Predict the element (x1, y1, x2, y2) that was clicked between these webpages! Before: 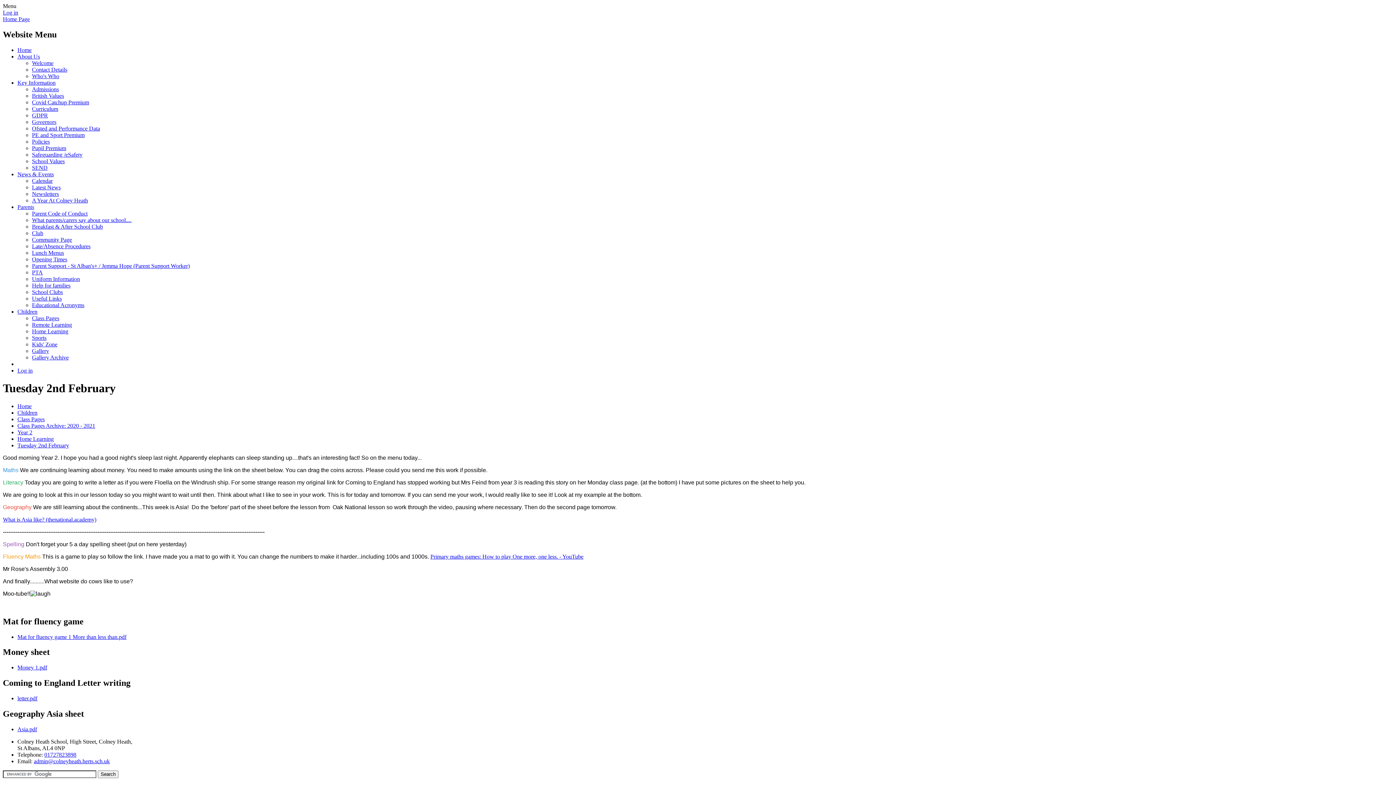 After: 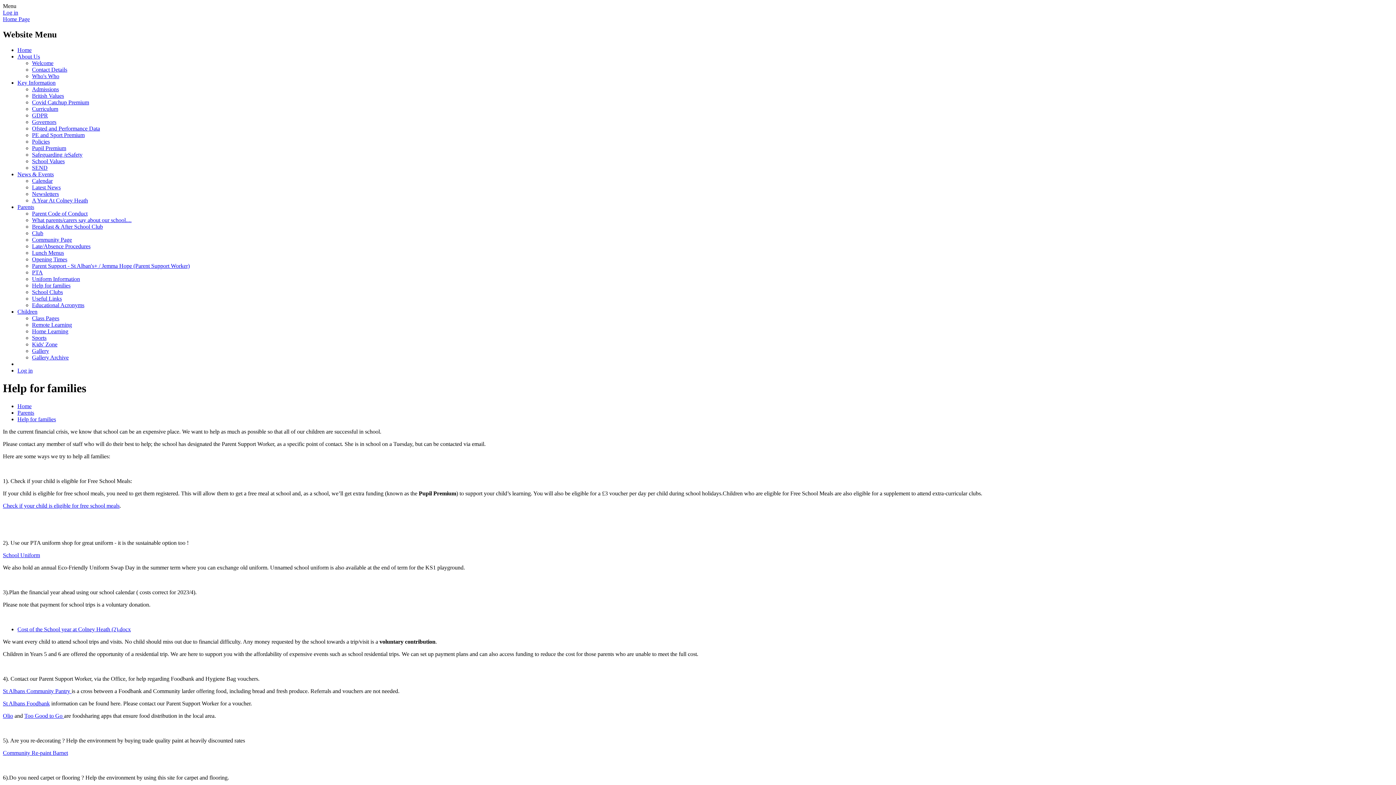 Action: label: Help for families bbox: (32, 282, 70, 288)